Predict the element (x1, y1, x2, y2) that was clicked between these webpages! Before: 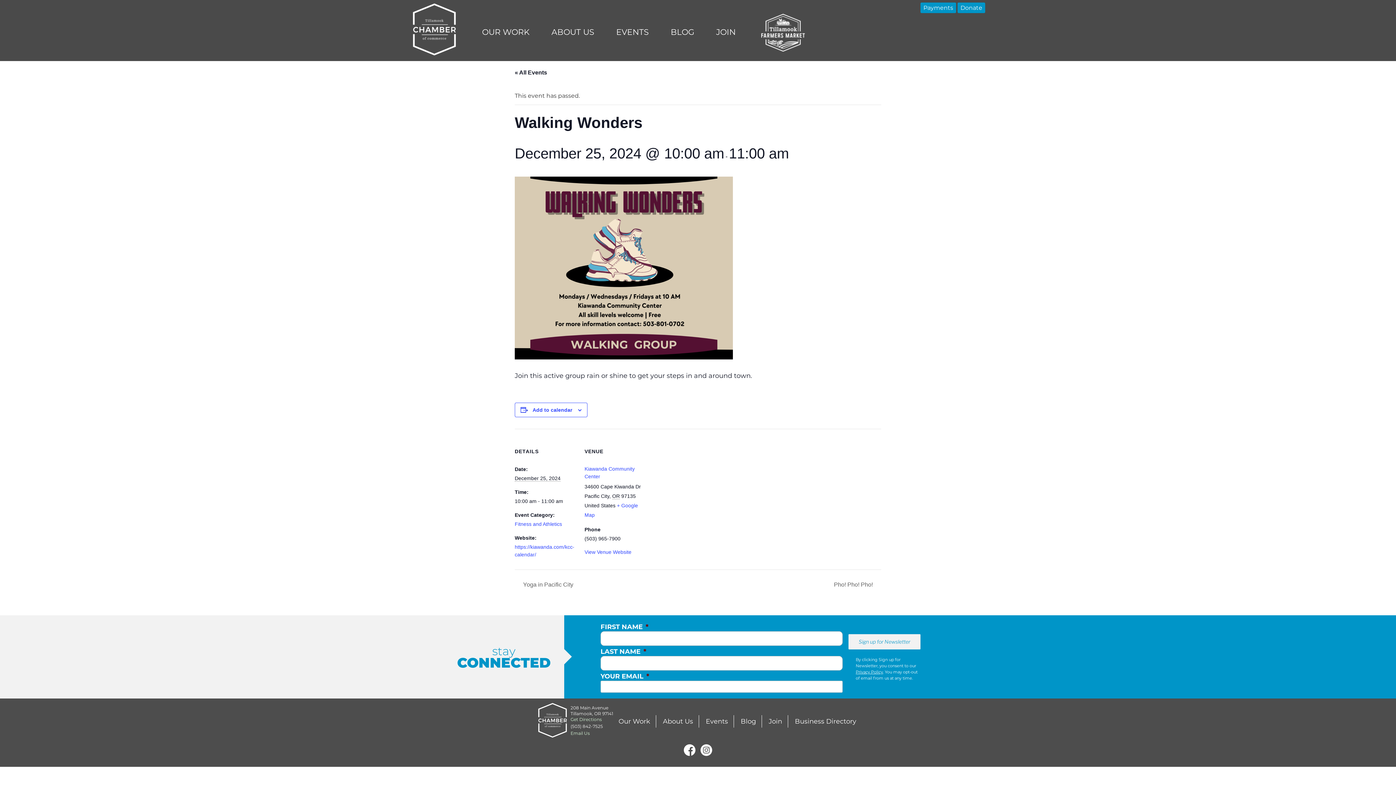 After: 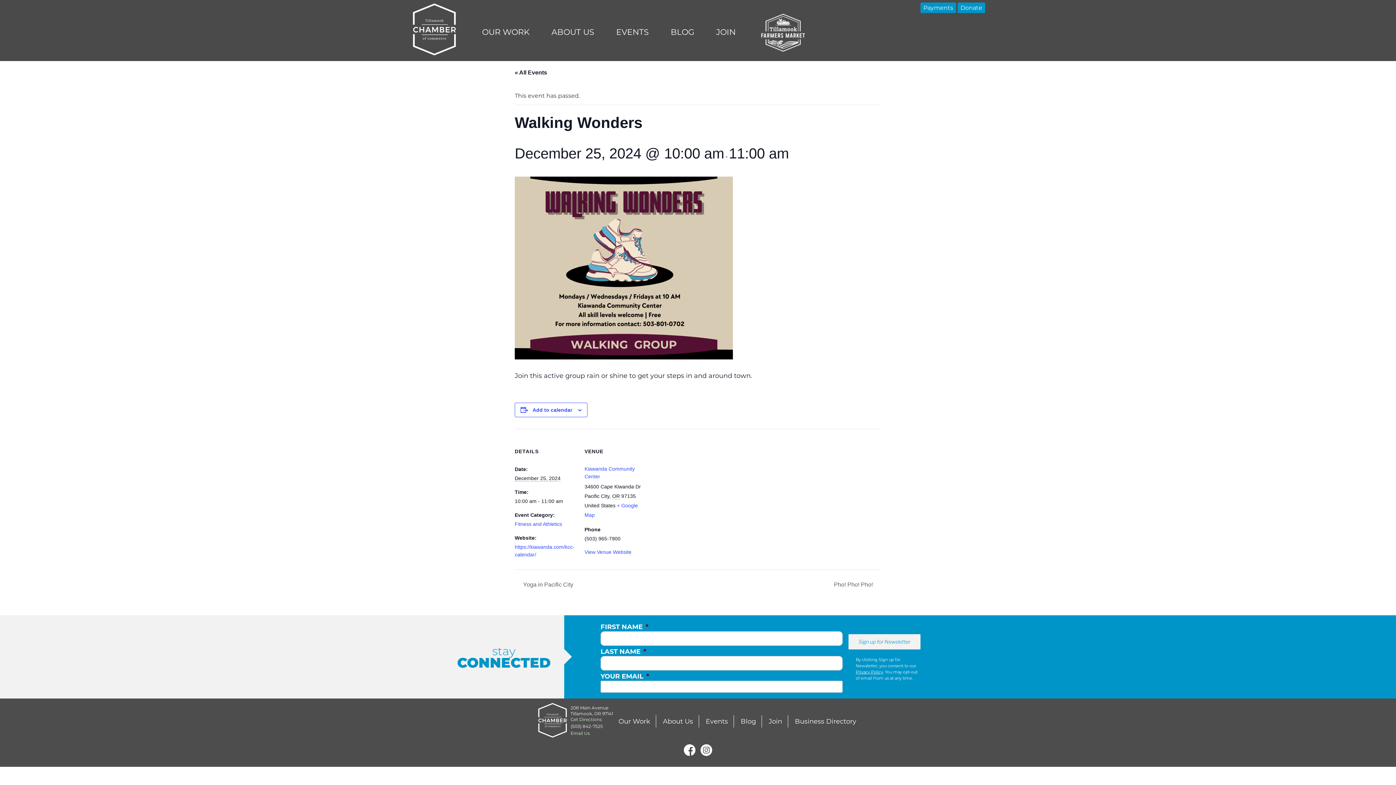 Action: bbox: (682, 740, 697, 762)